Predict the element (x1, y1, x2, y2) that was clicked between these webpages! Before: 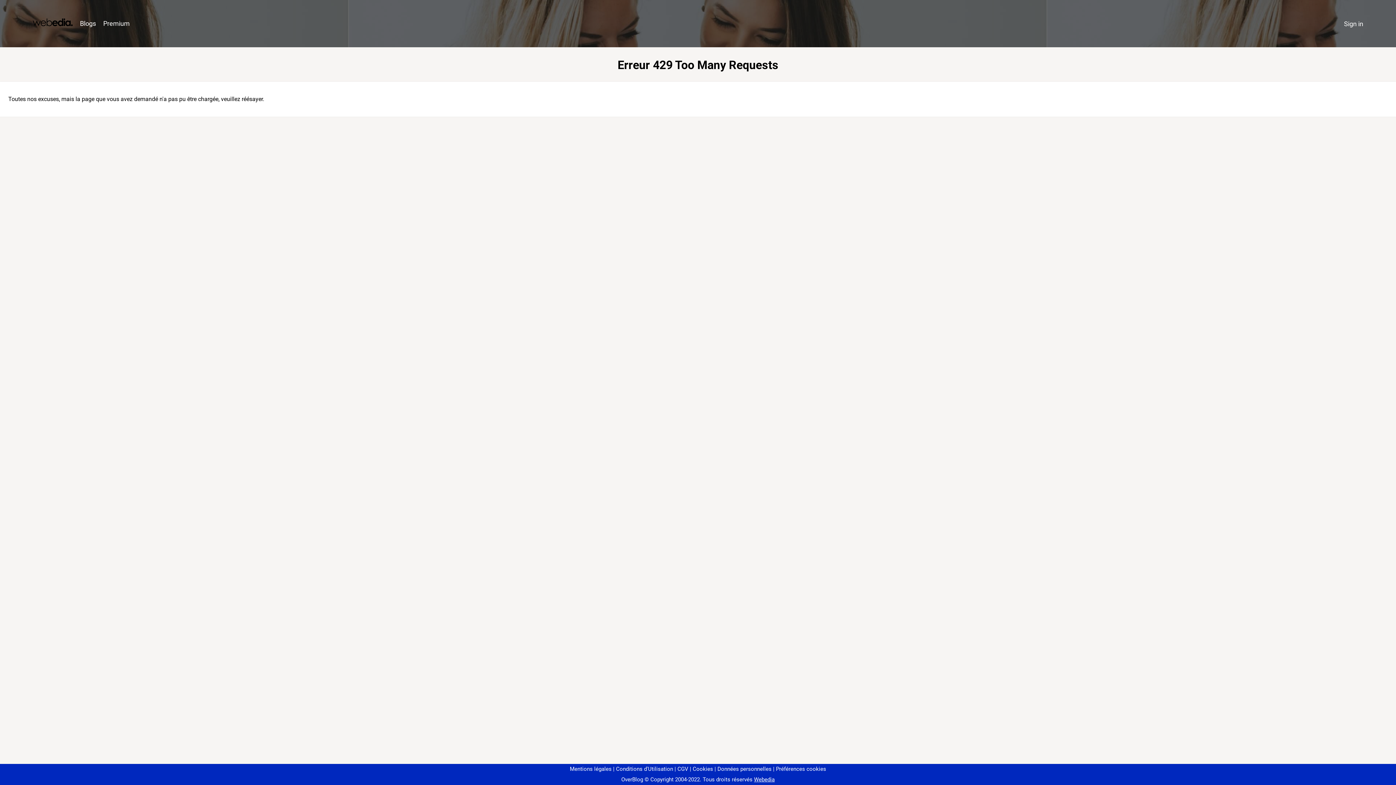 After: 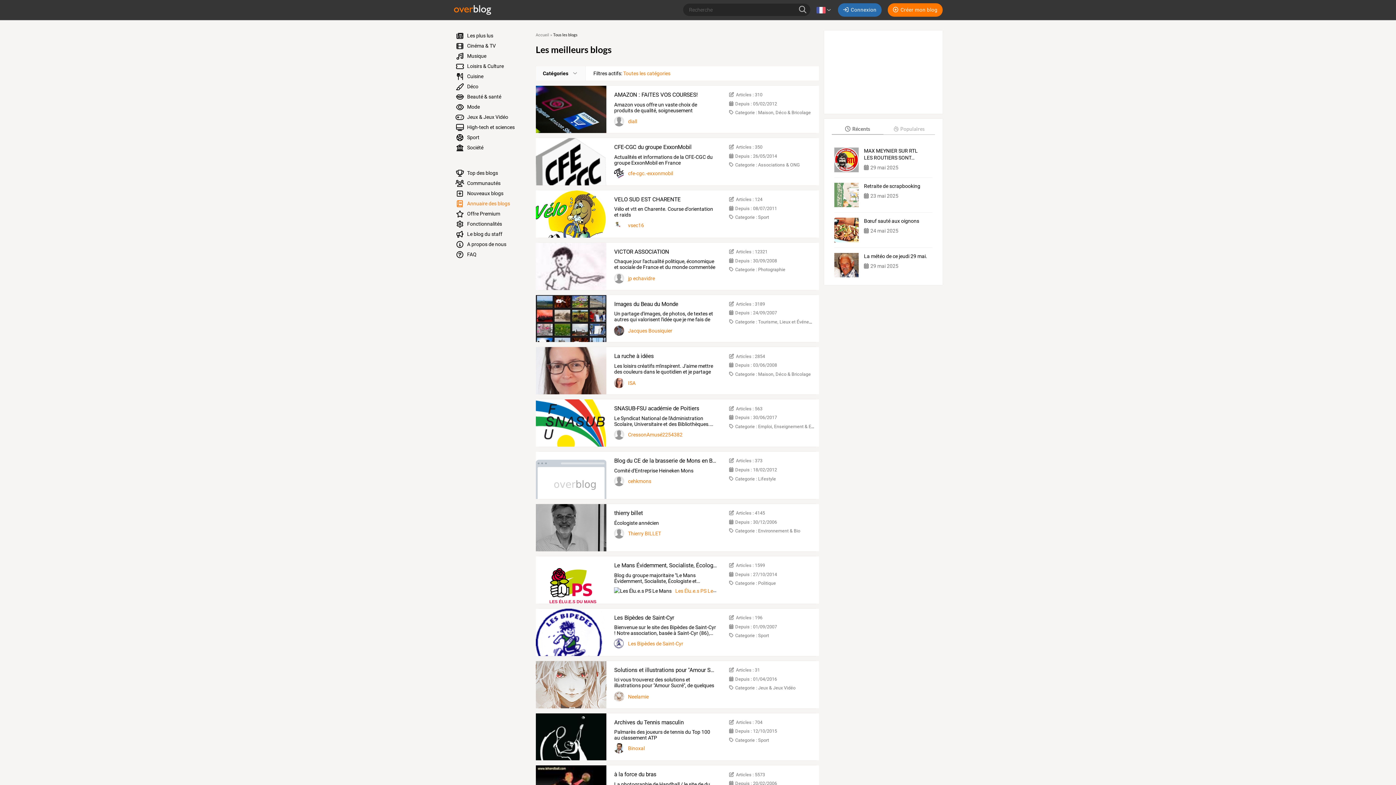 Action: label: Blogs bbox: (76, 16, 99, 31)